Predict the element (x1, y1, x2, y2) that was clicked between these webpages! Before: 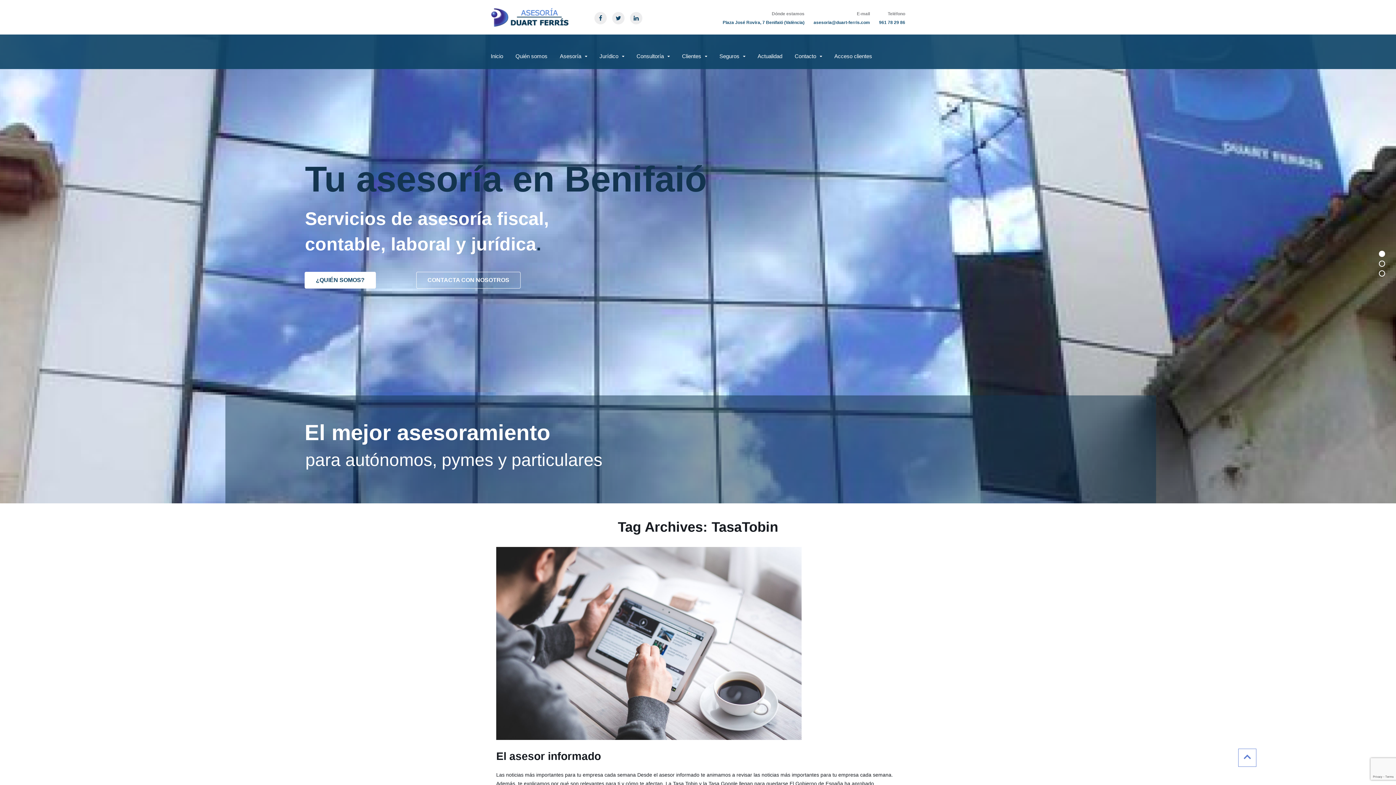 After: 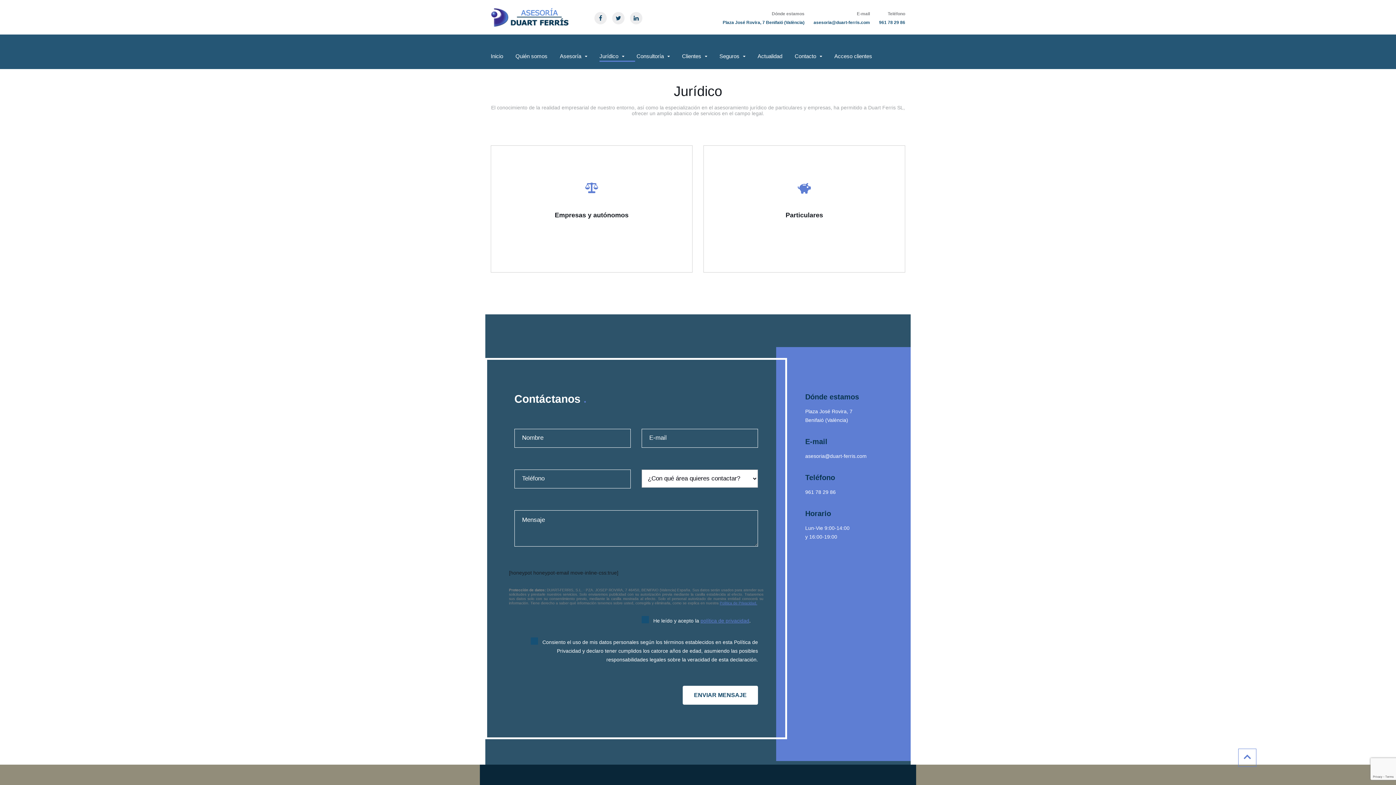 Action: label: Jurídico bbox: (594, 50, 629, 61)